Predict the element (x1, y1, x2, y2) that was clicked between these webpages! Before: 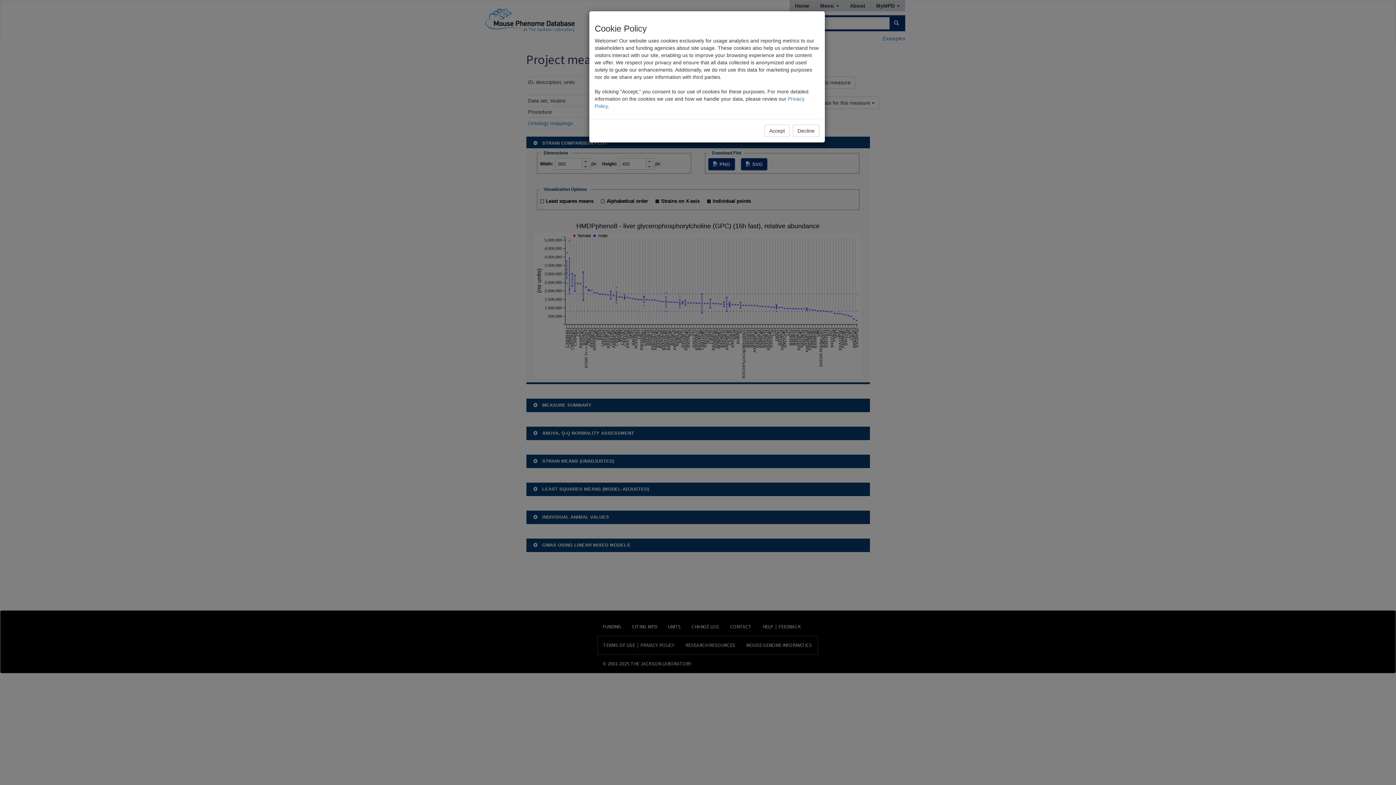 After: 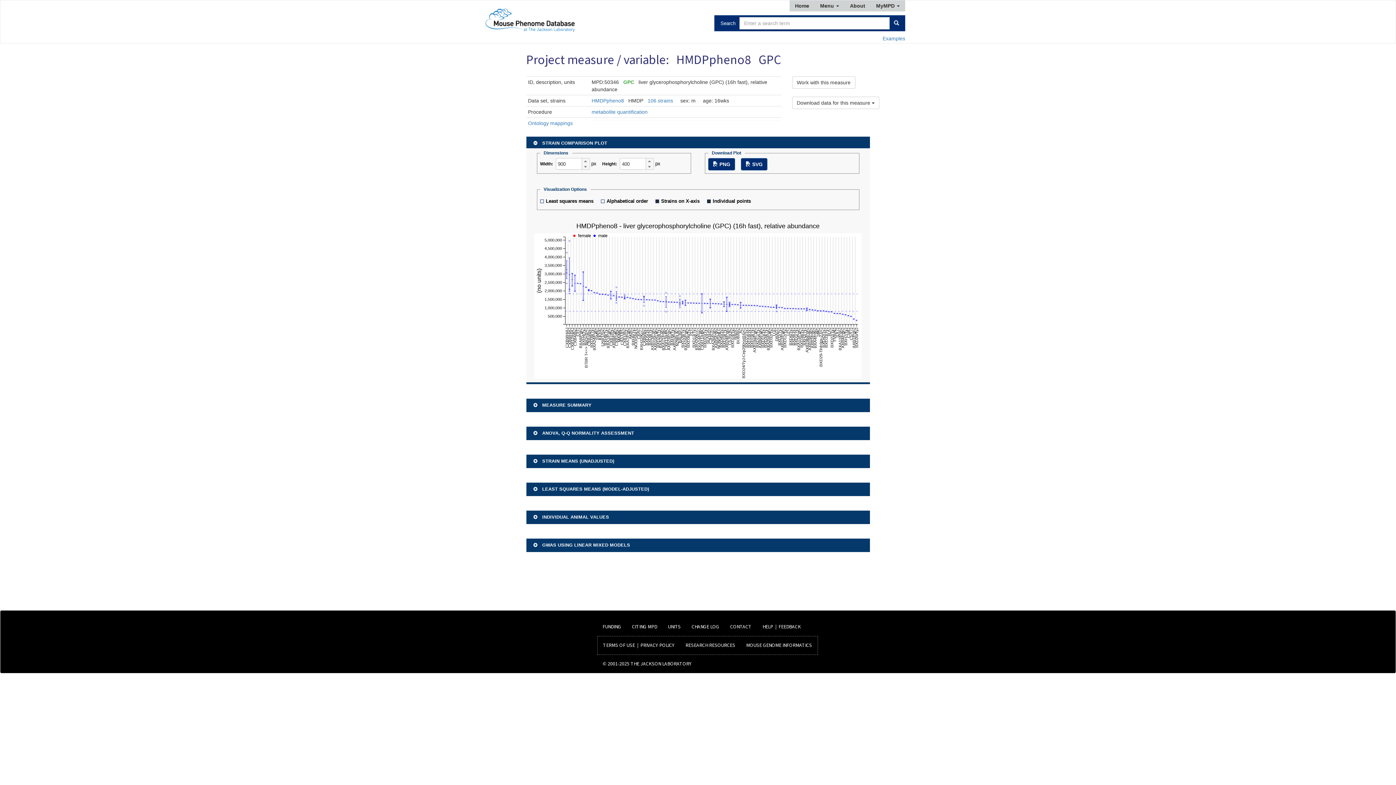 Action: label: Accept bbox: (764, 124, 789, 137)